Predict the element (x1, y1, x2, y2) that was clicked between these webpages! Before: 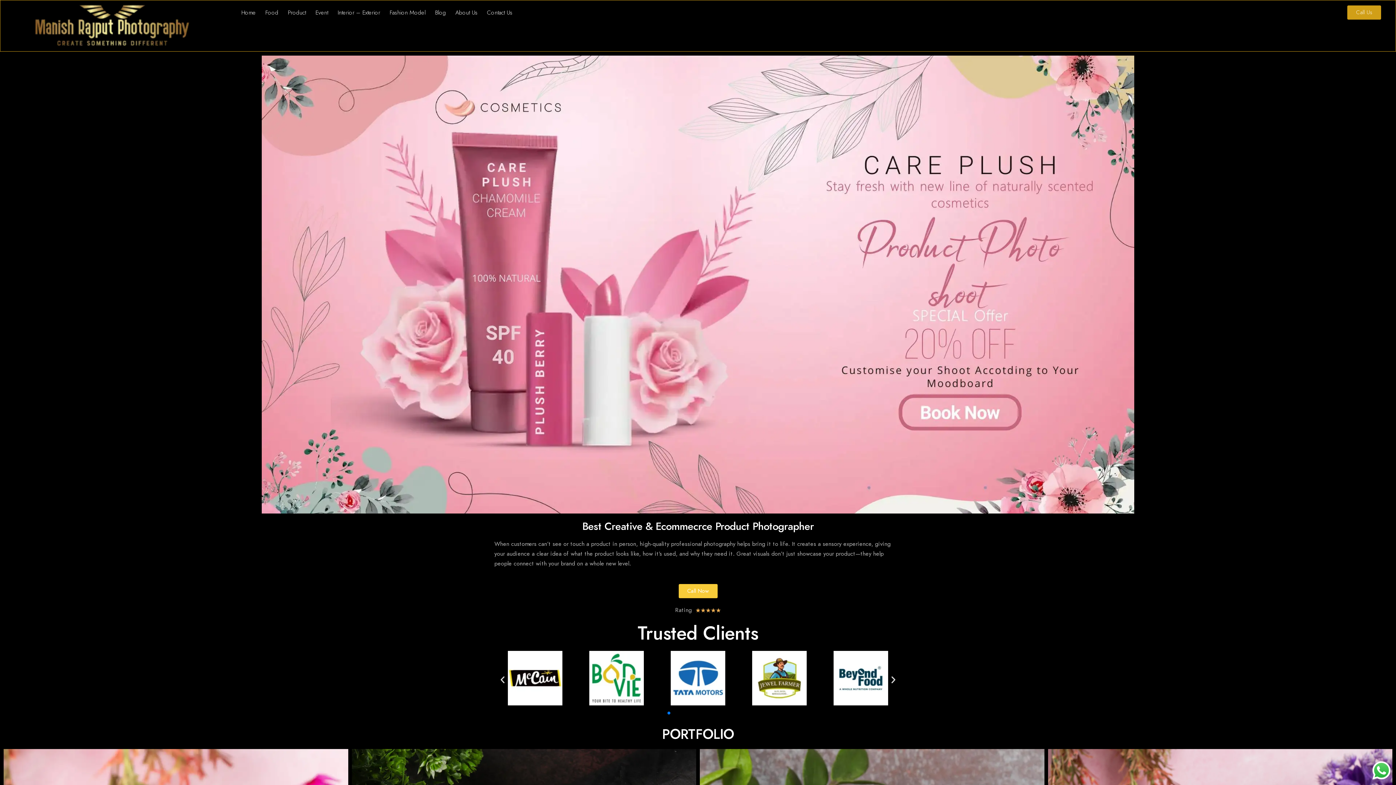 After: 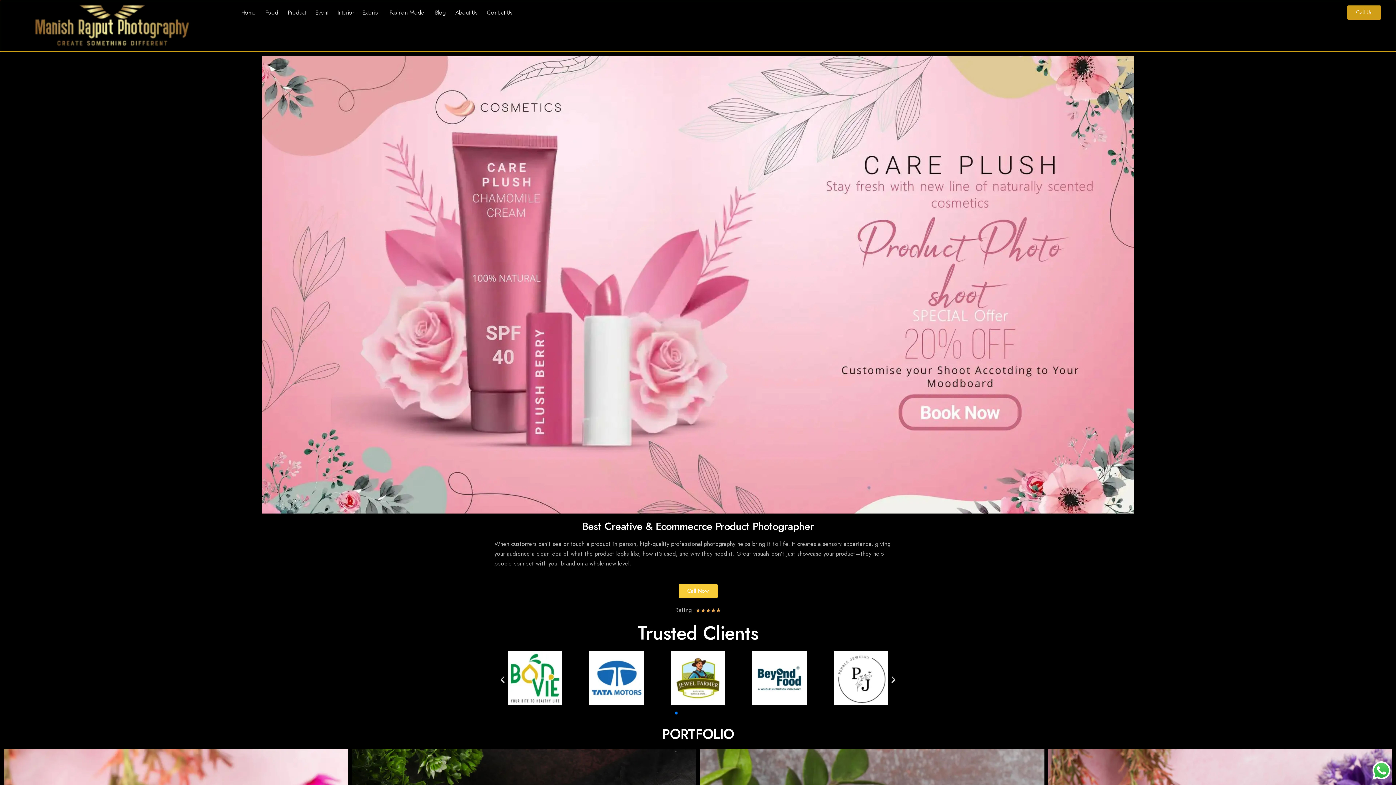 Action: bbox: (674, 712, 677, 714) label: Go to slide 4